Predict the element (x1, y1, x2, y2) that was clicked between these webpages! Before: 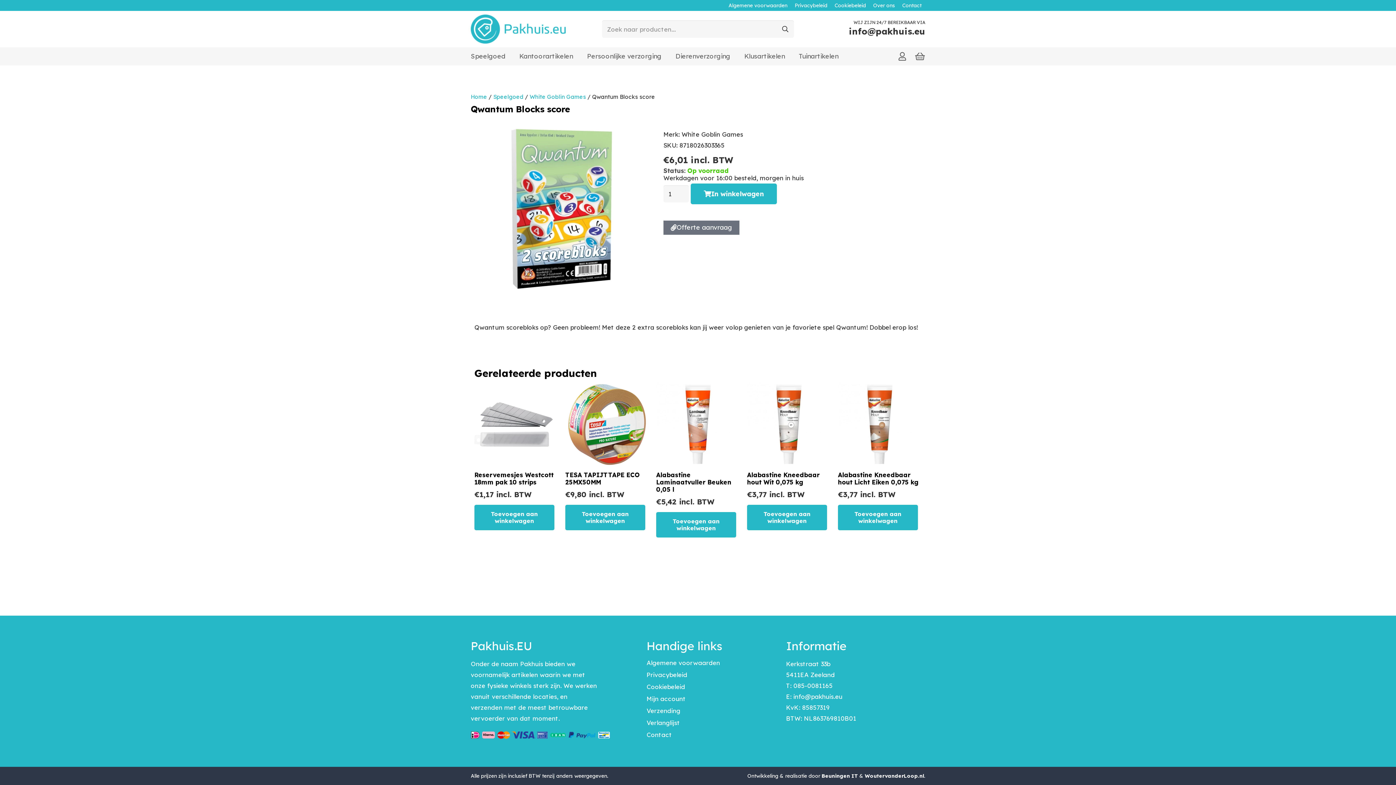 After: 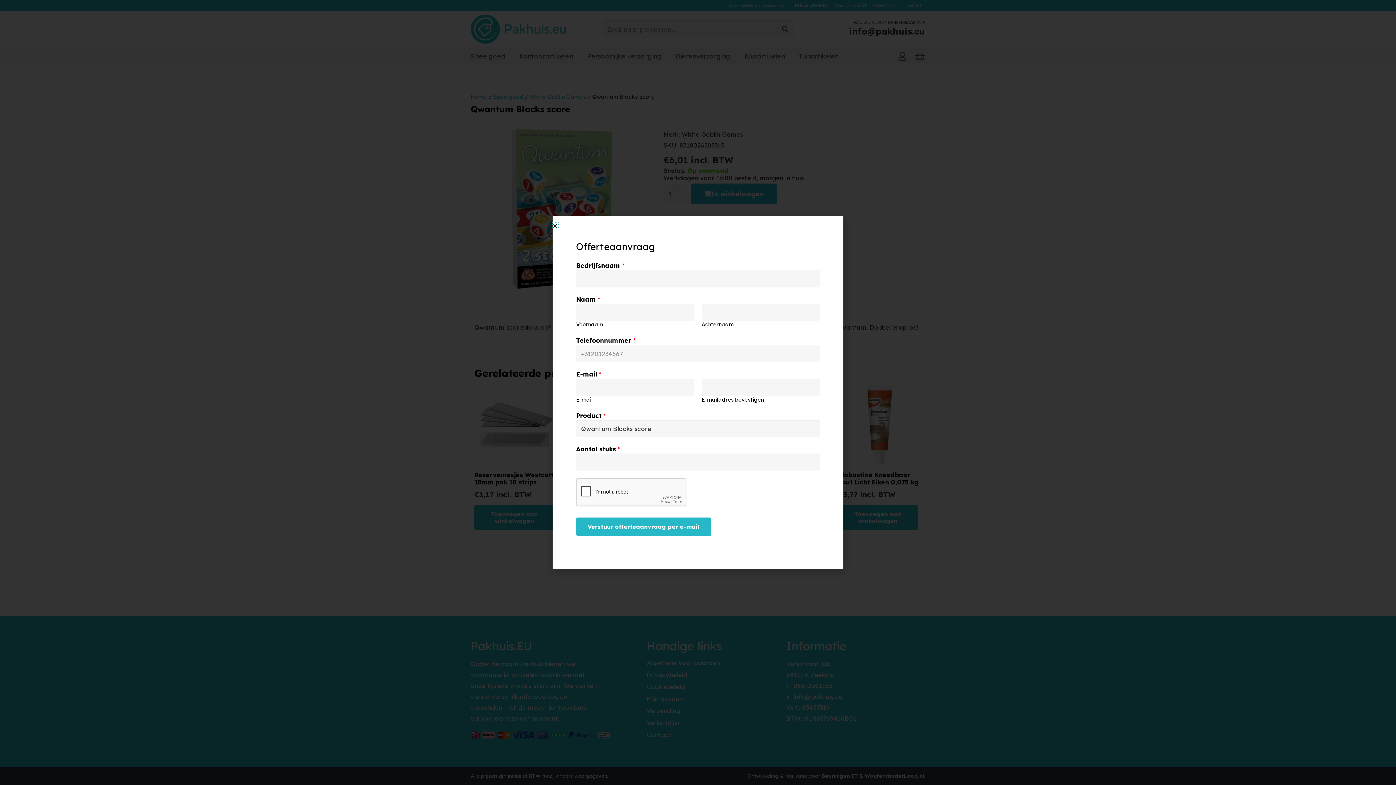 Action: bbox: (663, 220, 739, 235) label: Offerte aanvraag